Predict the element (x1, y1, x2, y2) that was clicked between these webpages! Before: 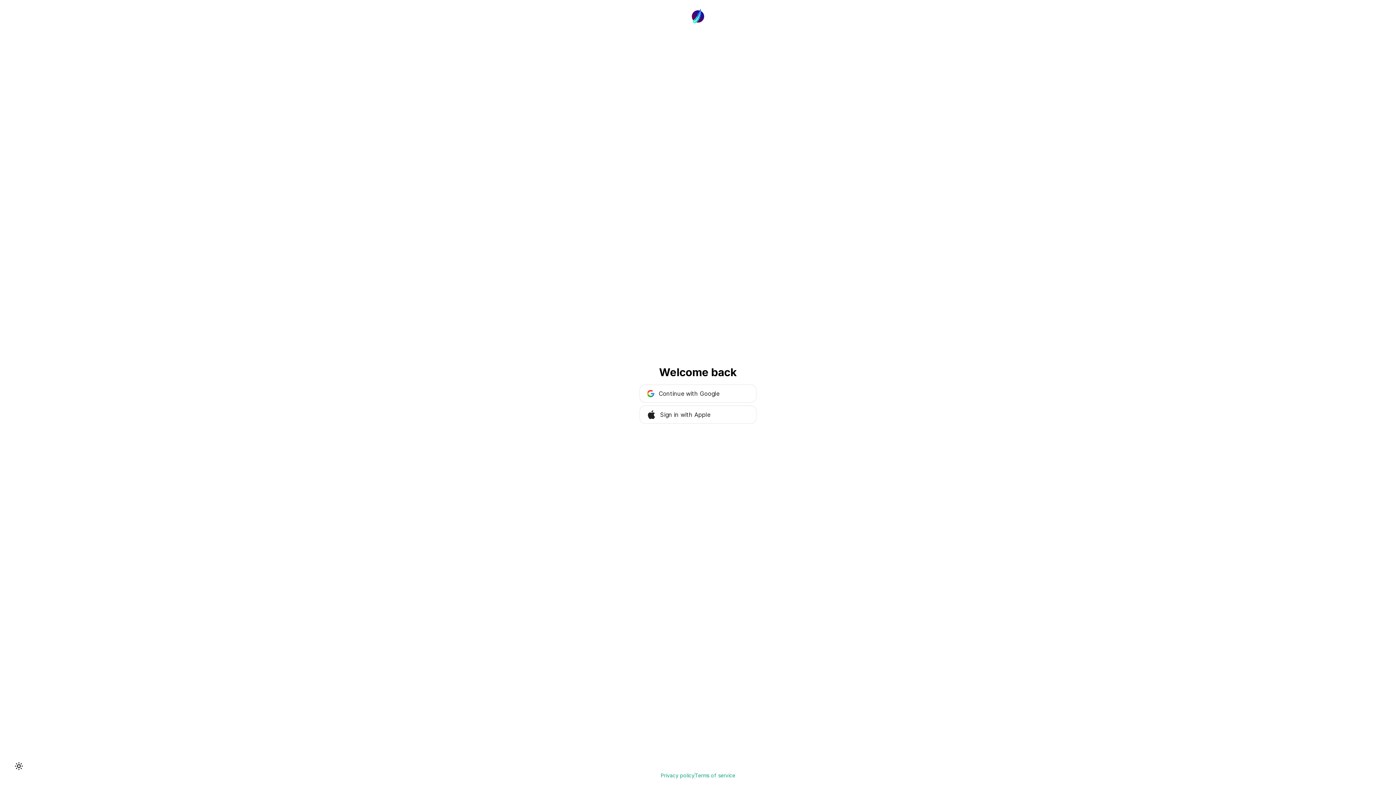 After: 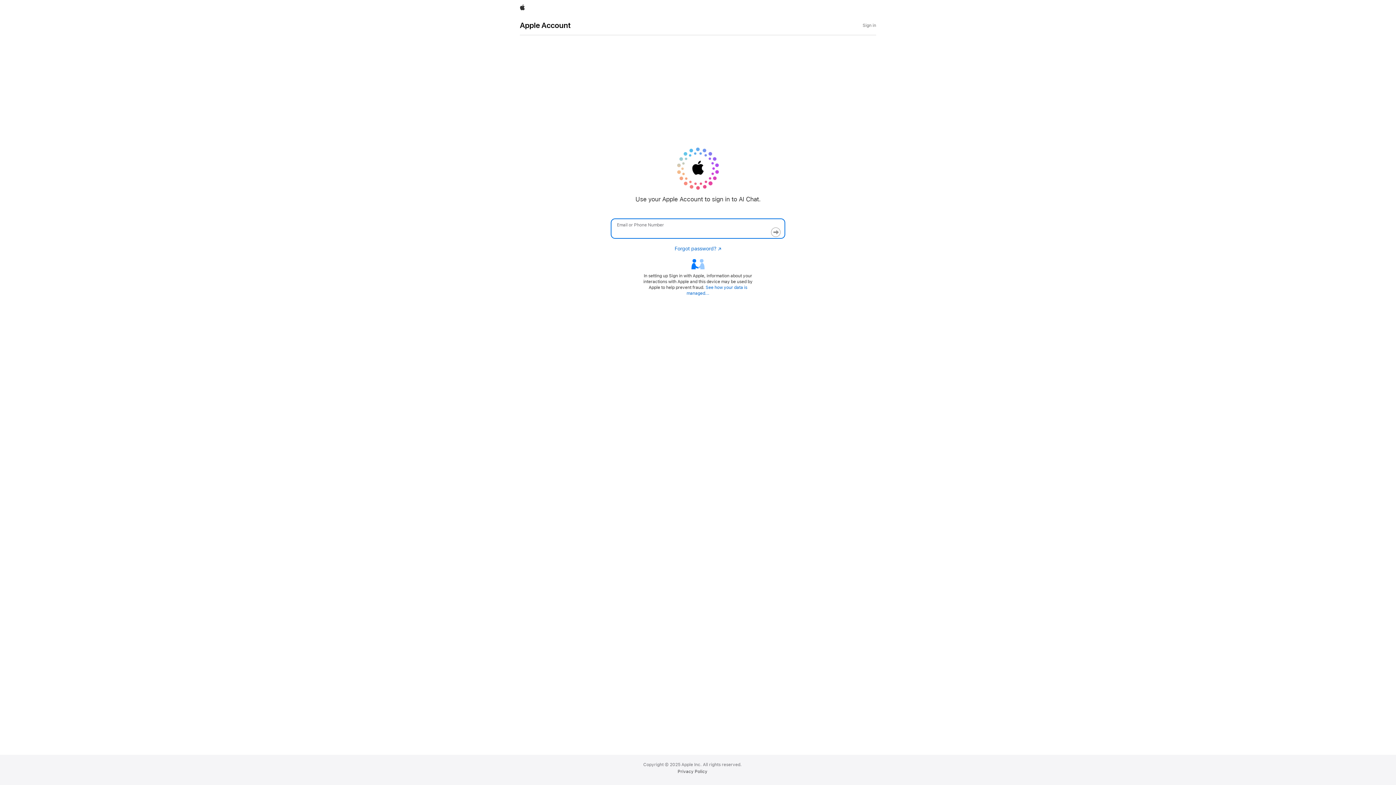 Action: label: Sign in with Apple bbox: (639, 405, 756, 424)